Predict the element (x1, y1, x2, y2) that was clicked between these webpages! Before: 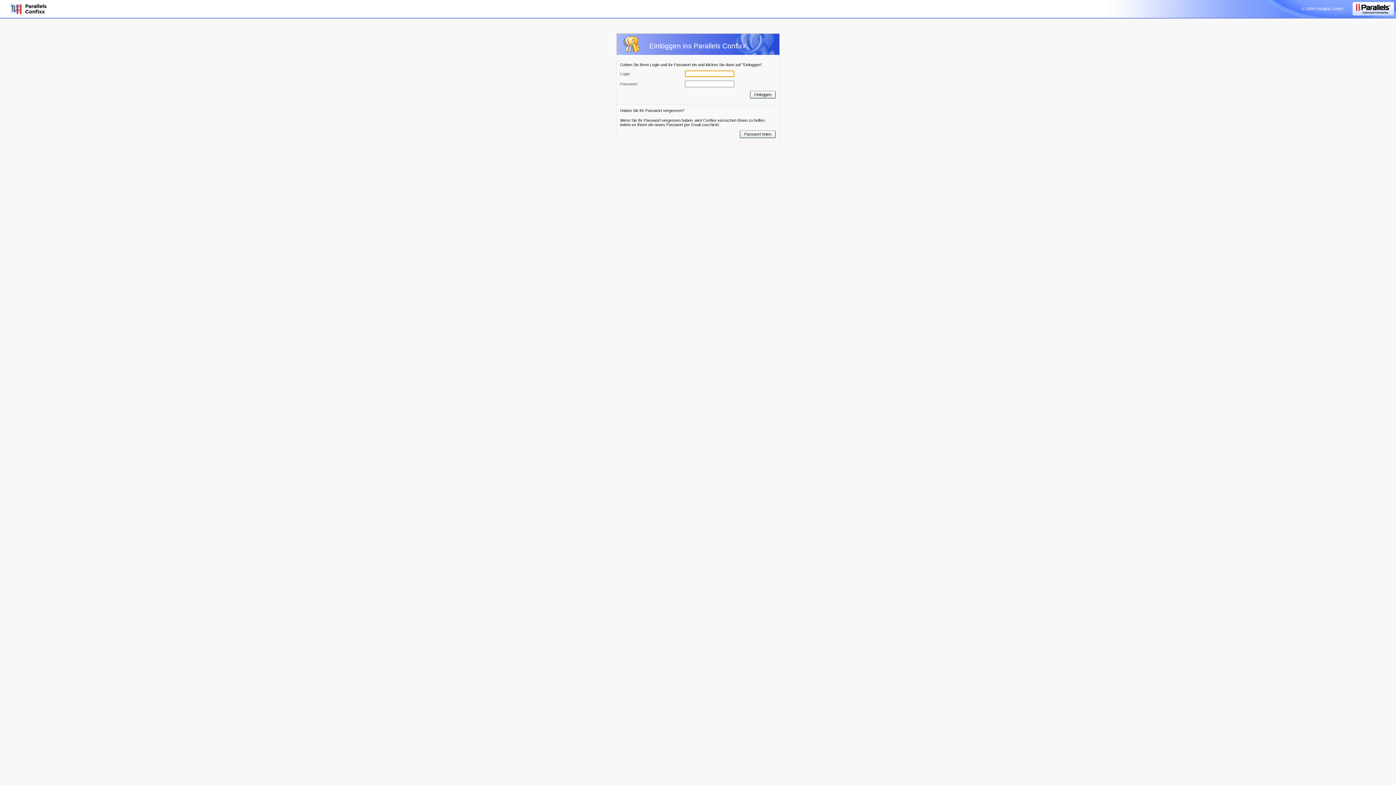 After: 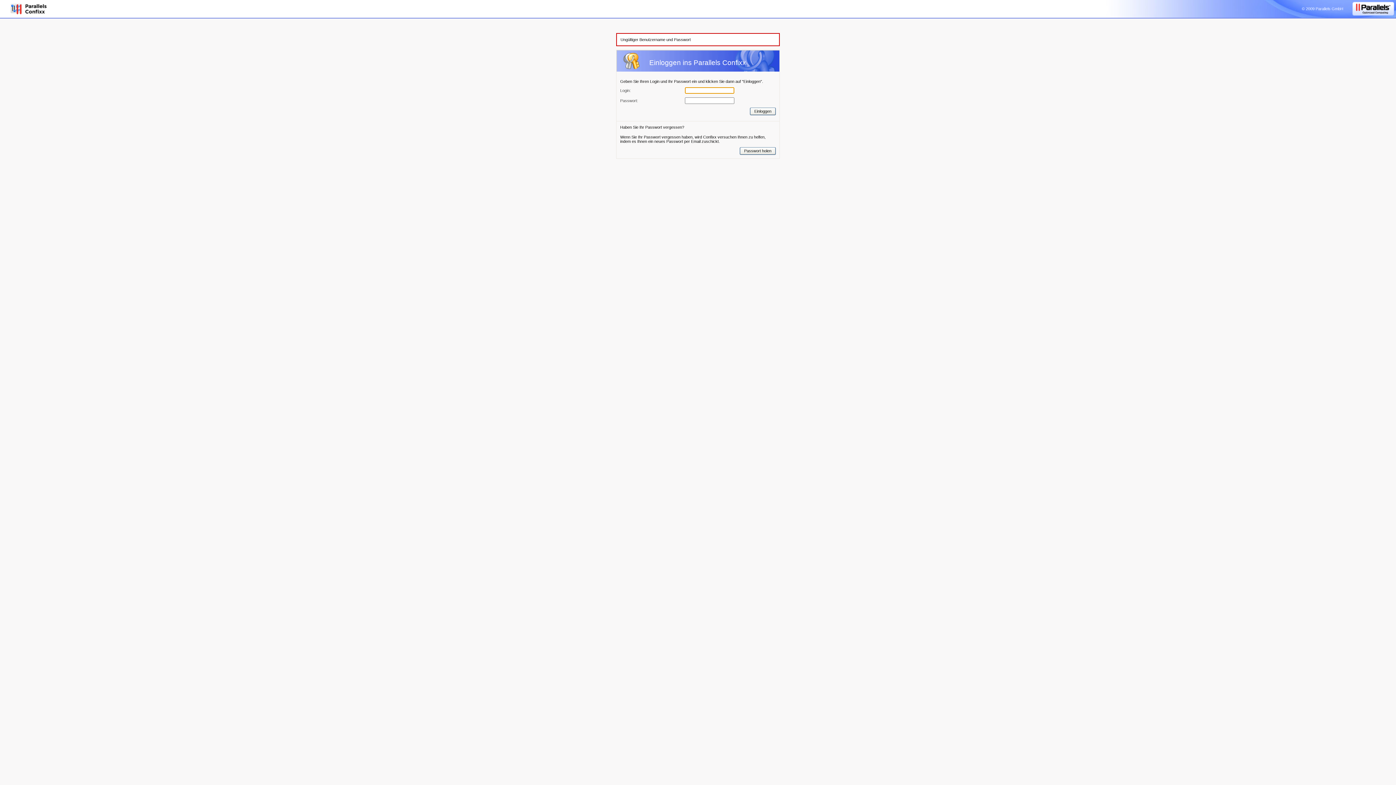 Action: label: Einloggen bbox: (754, 92, 771, 96)